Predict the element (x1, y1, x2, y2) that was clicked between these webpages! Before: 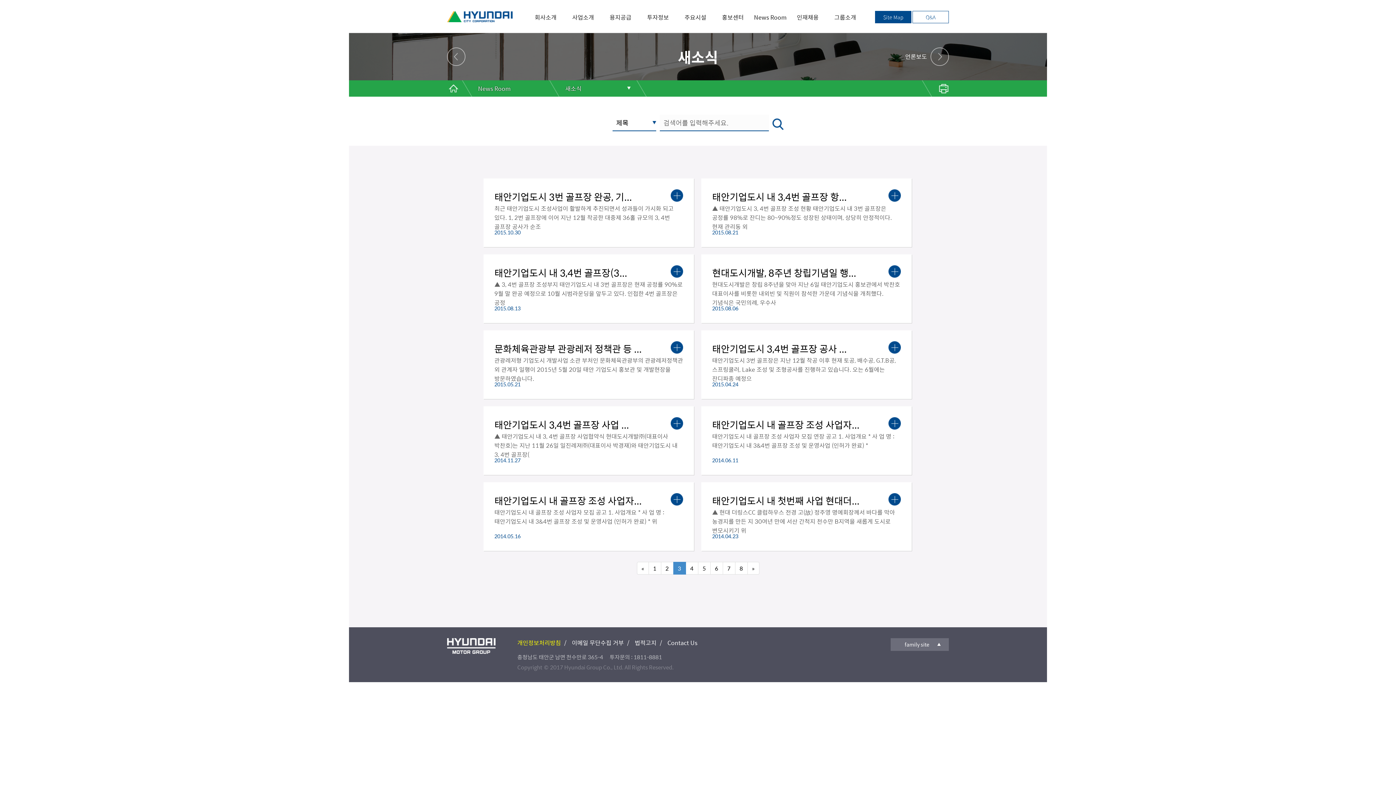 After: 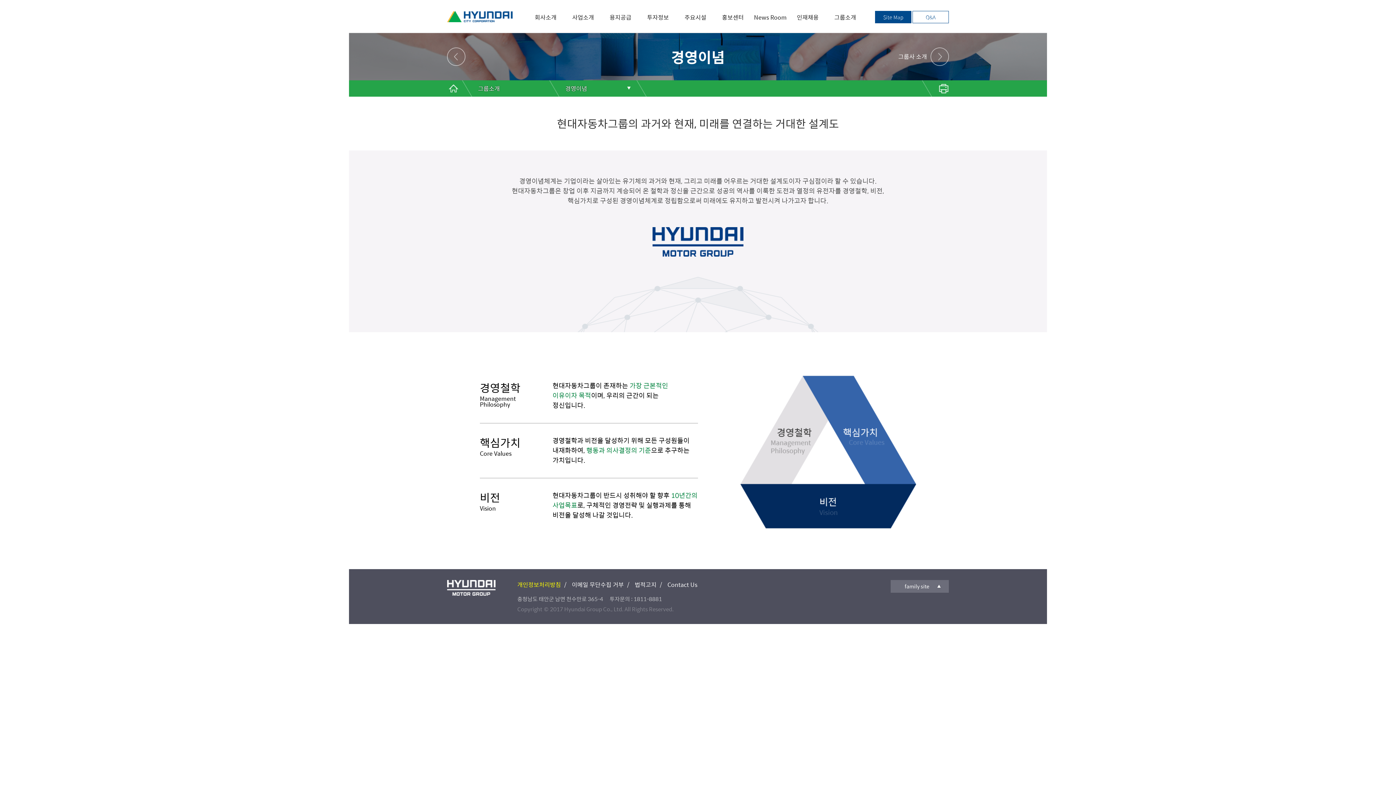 Action: label: 그룹소개 bbox: (827, 12, 863, 32)